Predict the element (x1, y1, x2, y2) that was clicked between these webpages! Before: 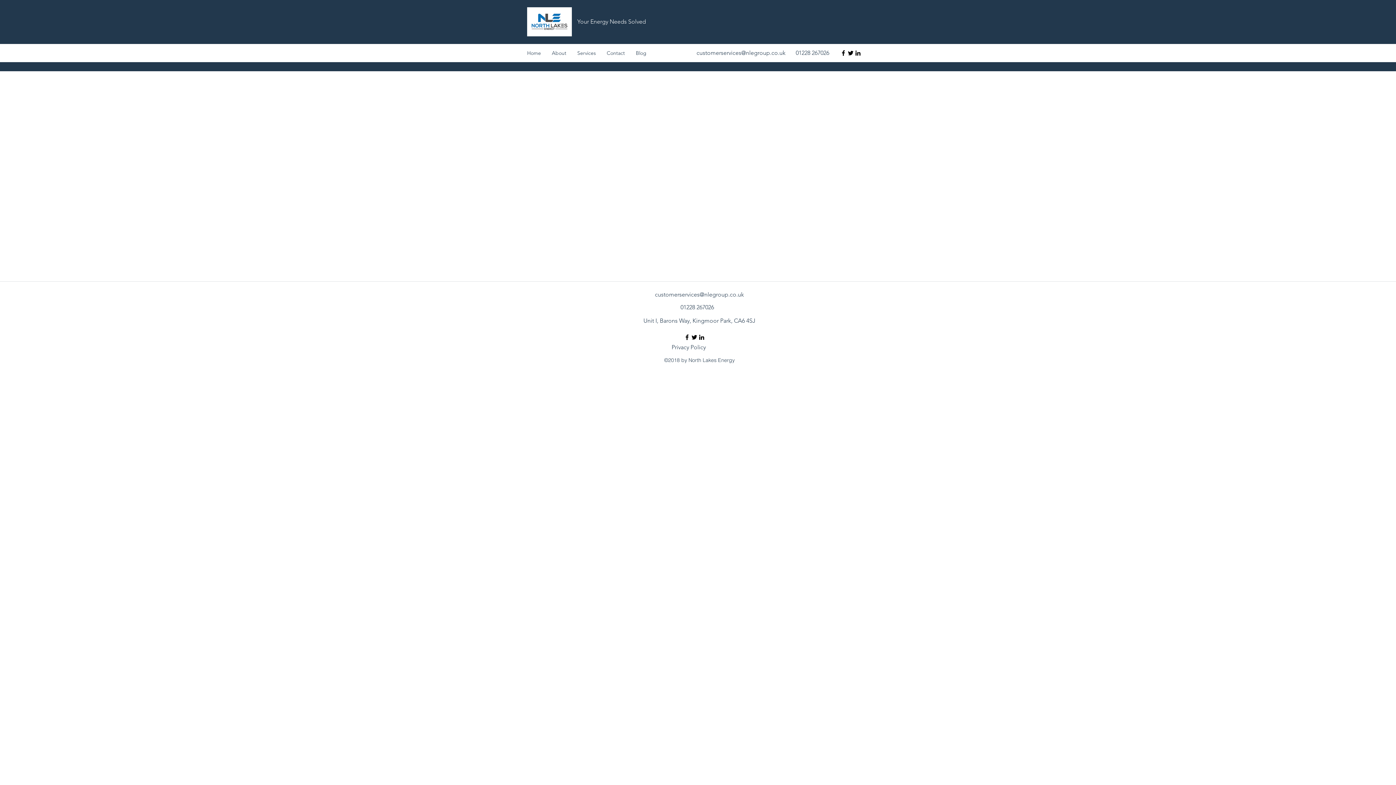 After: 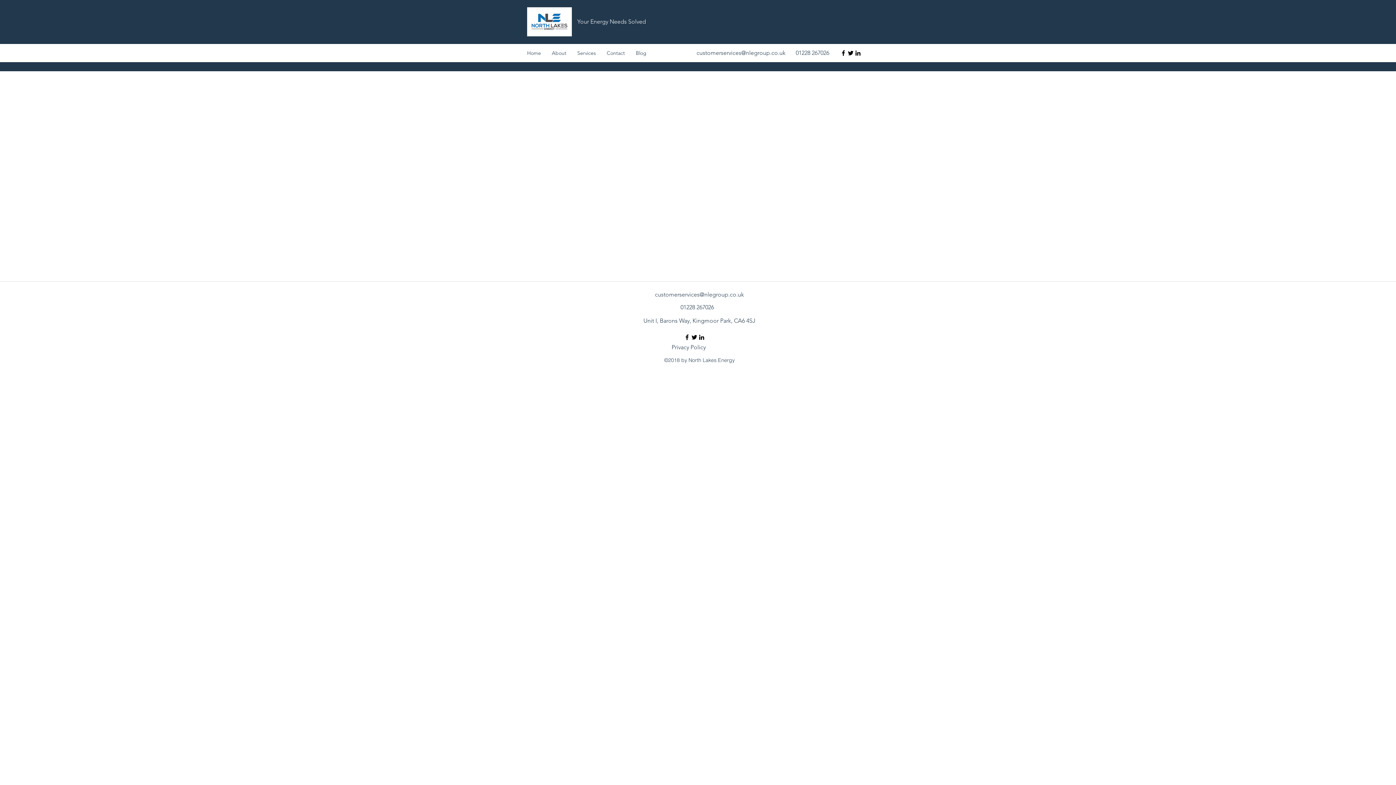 Action: bbox: (840, 49, 847, 56)